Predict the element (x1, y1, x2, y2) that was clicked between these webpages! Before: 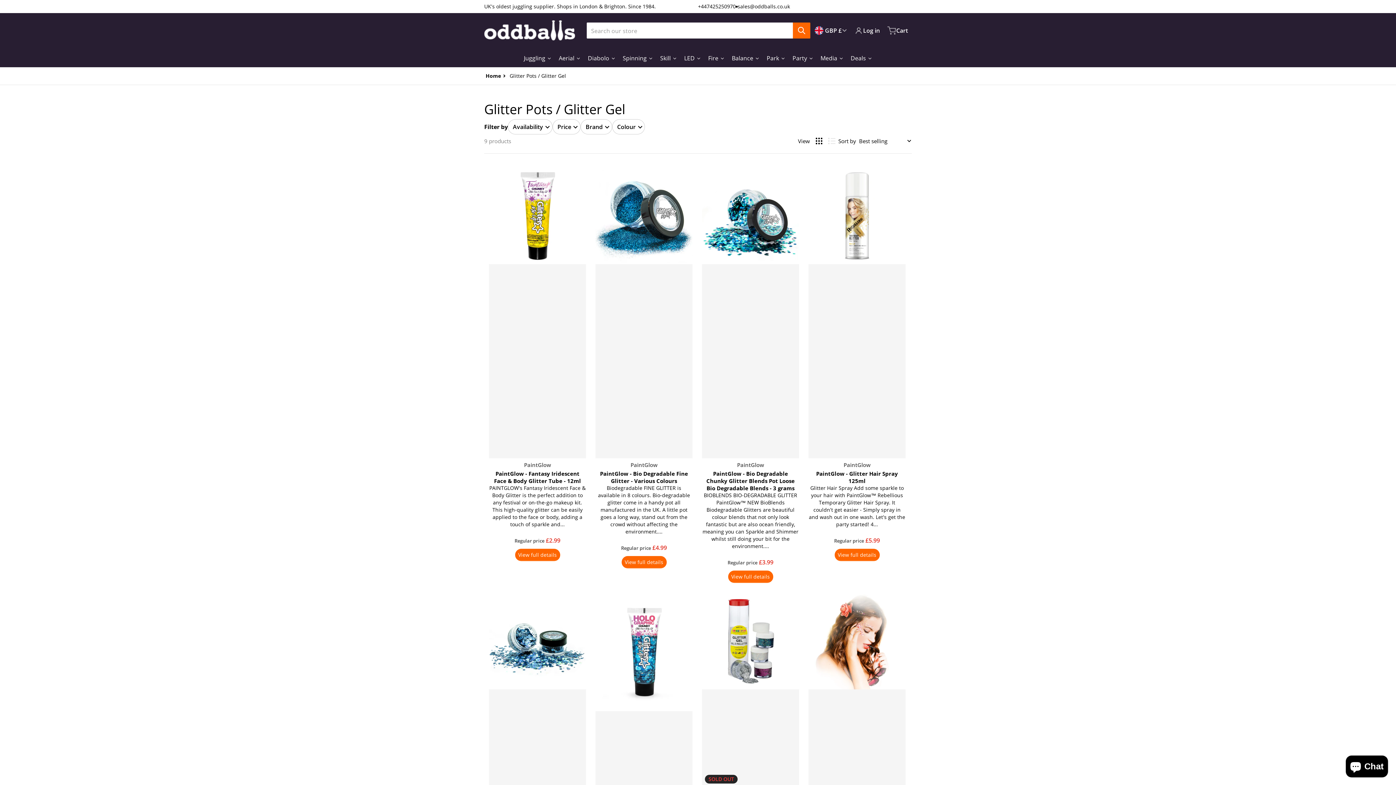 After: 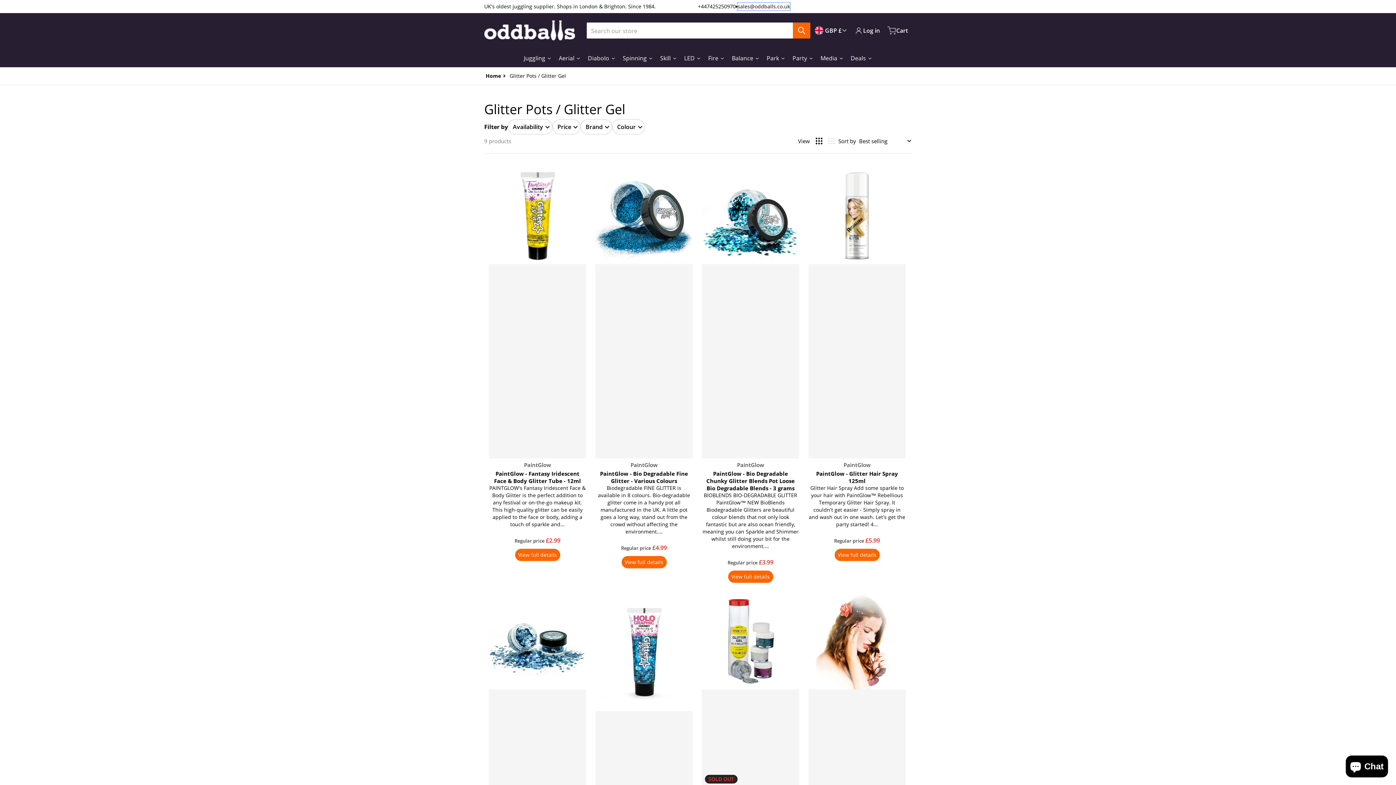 Action: label: sales@oddballs.co.uk bbox: (737, 2, 790, 10)